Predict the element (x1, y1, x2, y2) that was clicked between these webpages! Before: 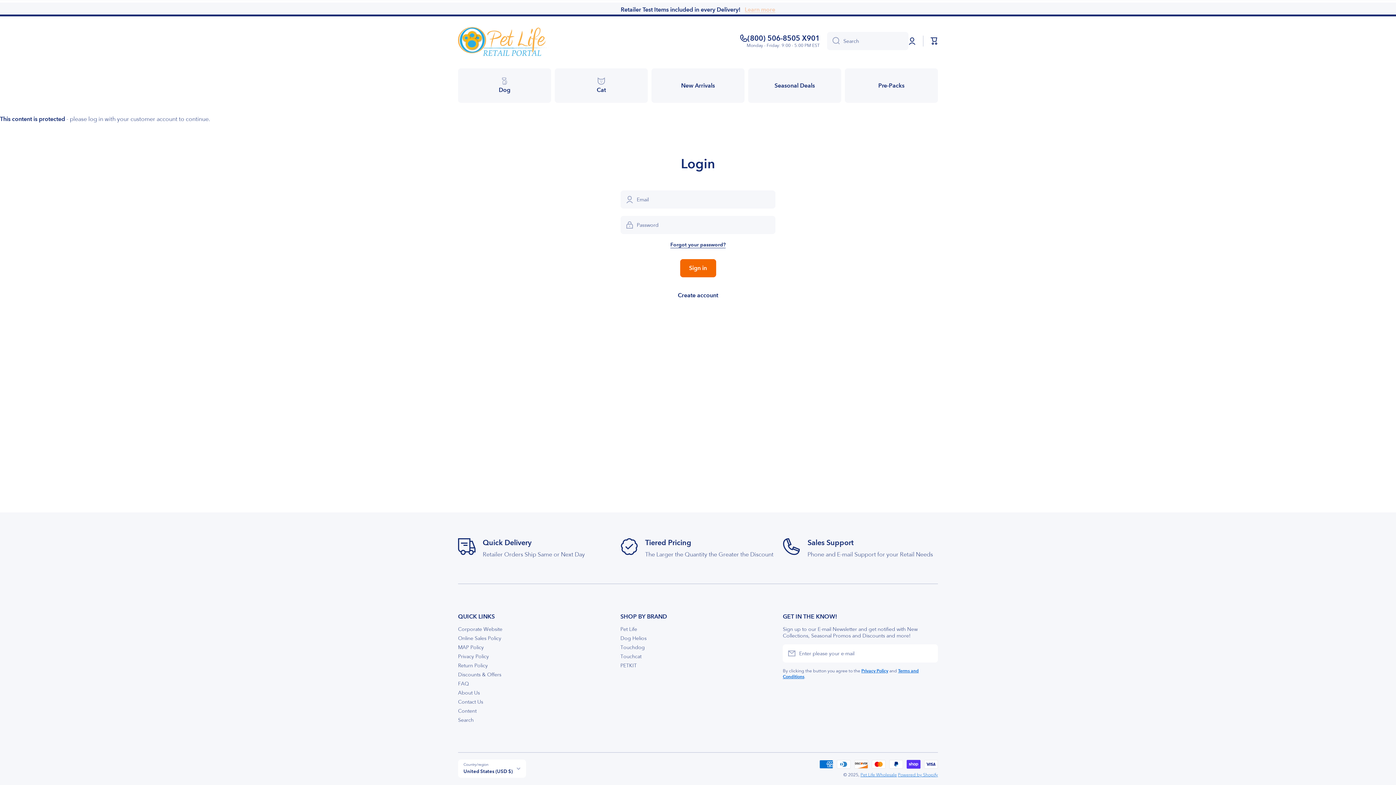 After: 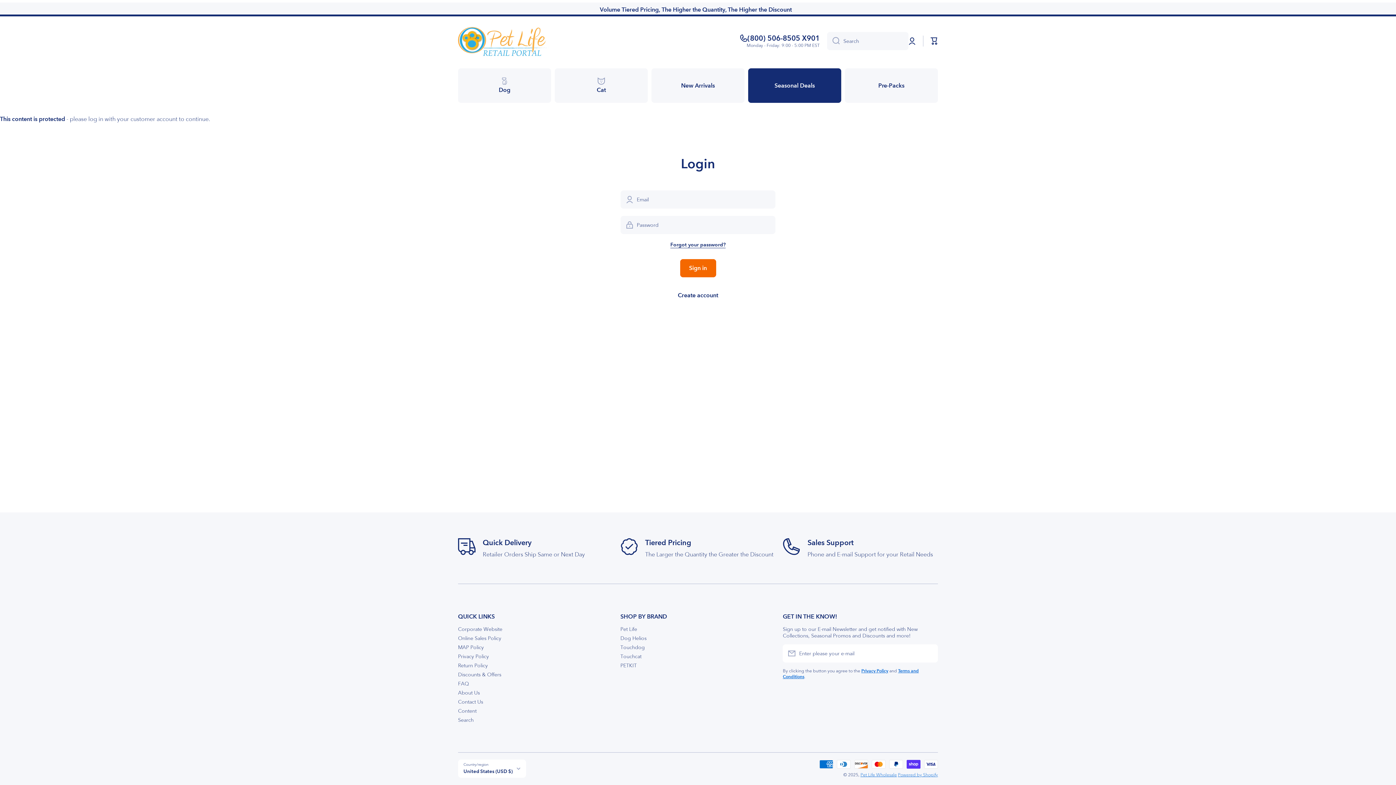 Action: bbox: (748, 68, 841, 103) label: Seasonal Deals